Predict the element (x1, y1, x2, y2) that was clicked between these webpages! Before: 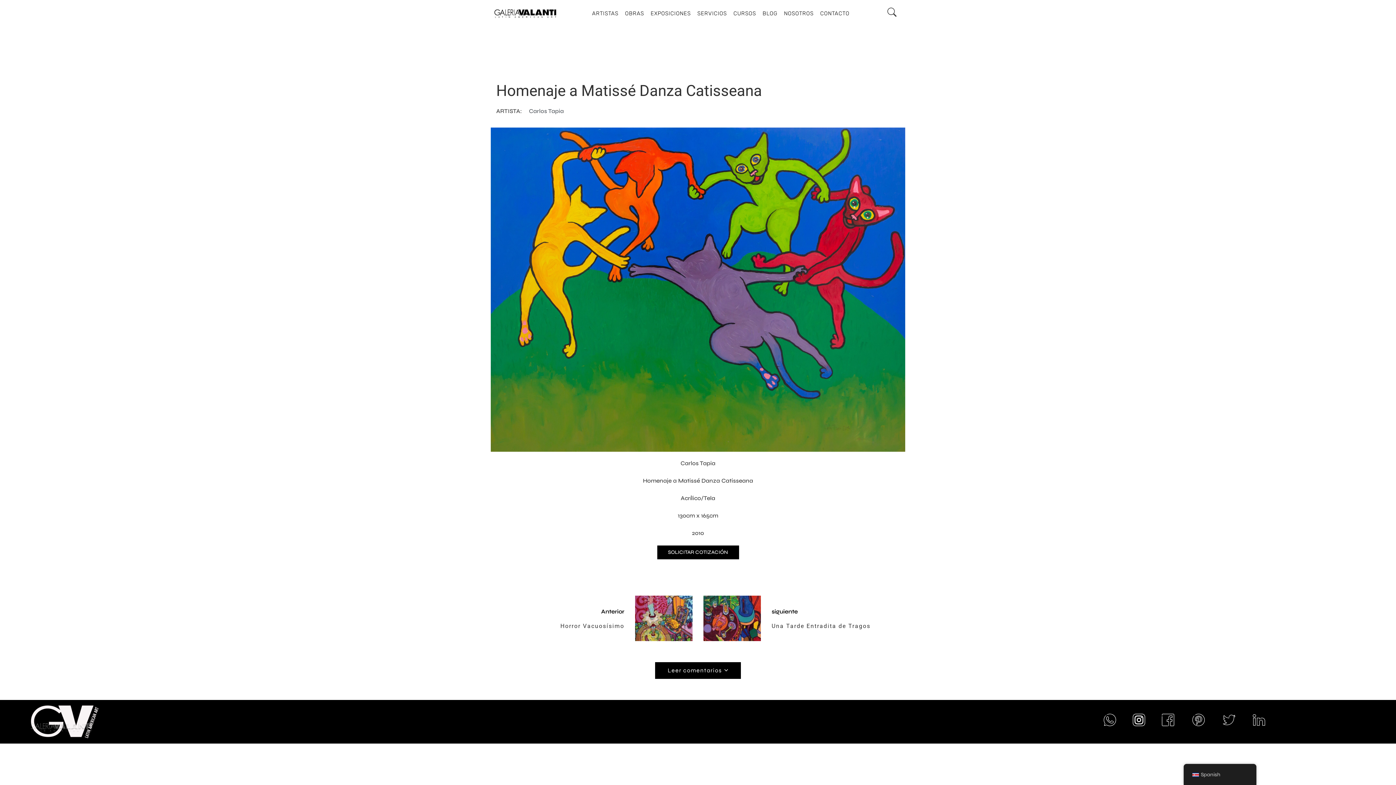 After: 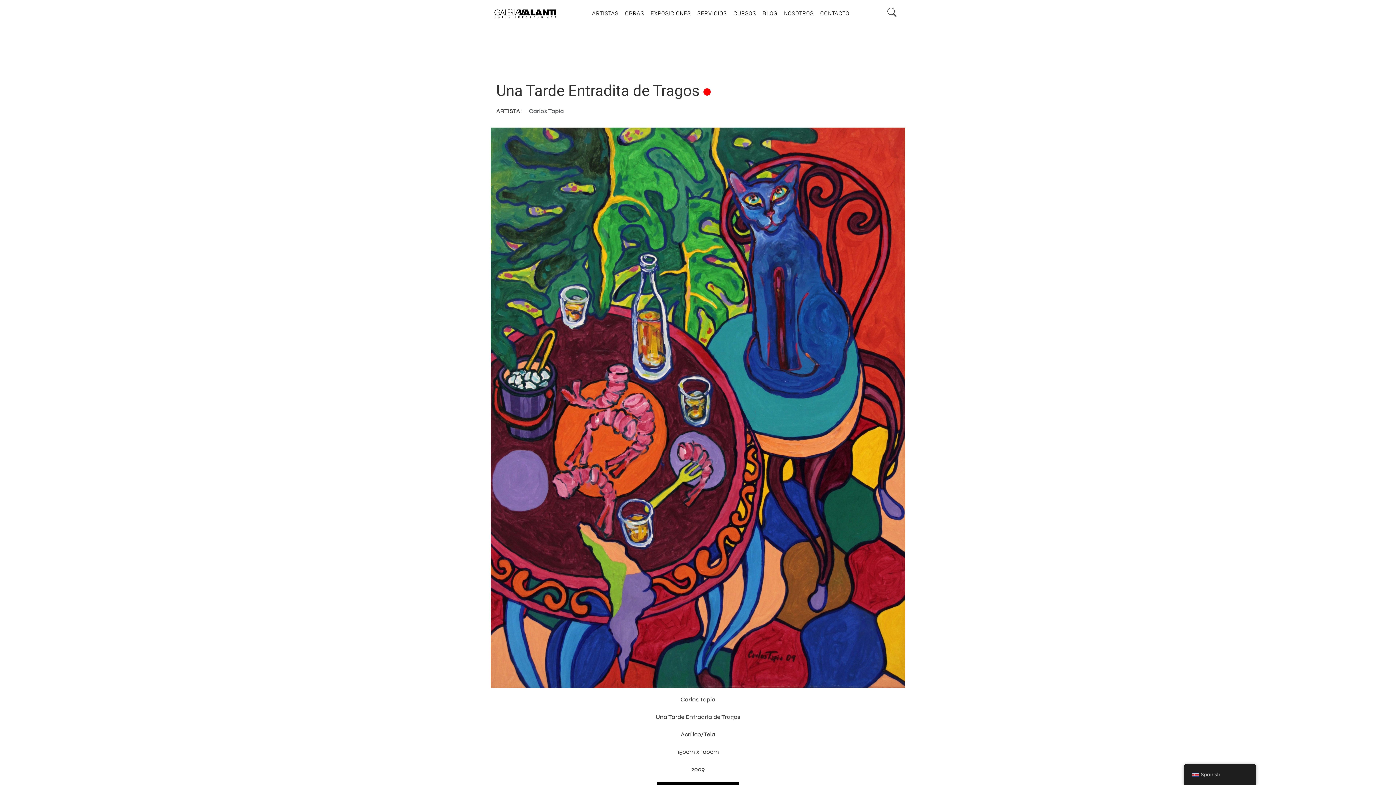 Action: bbox: (771, 622, 870, 629) label: Una Tarde Entradita de Tragos